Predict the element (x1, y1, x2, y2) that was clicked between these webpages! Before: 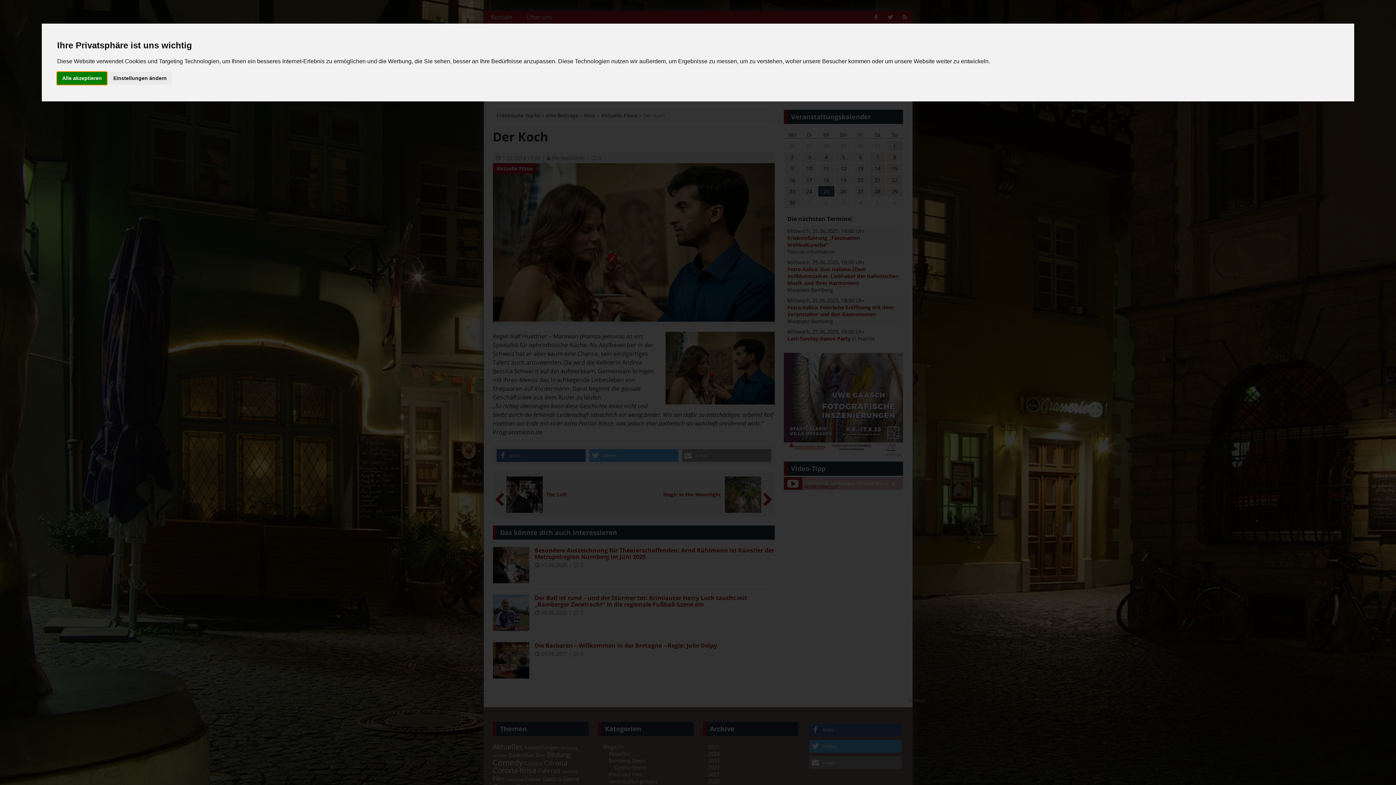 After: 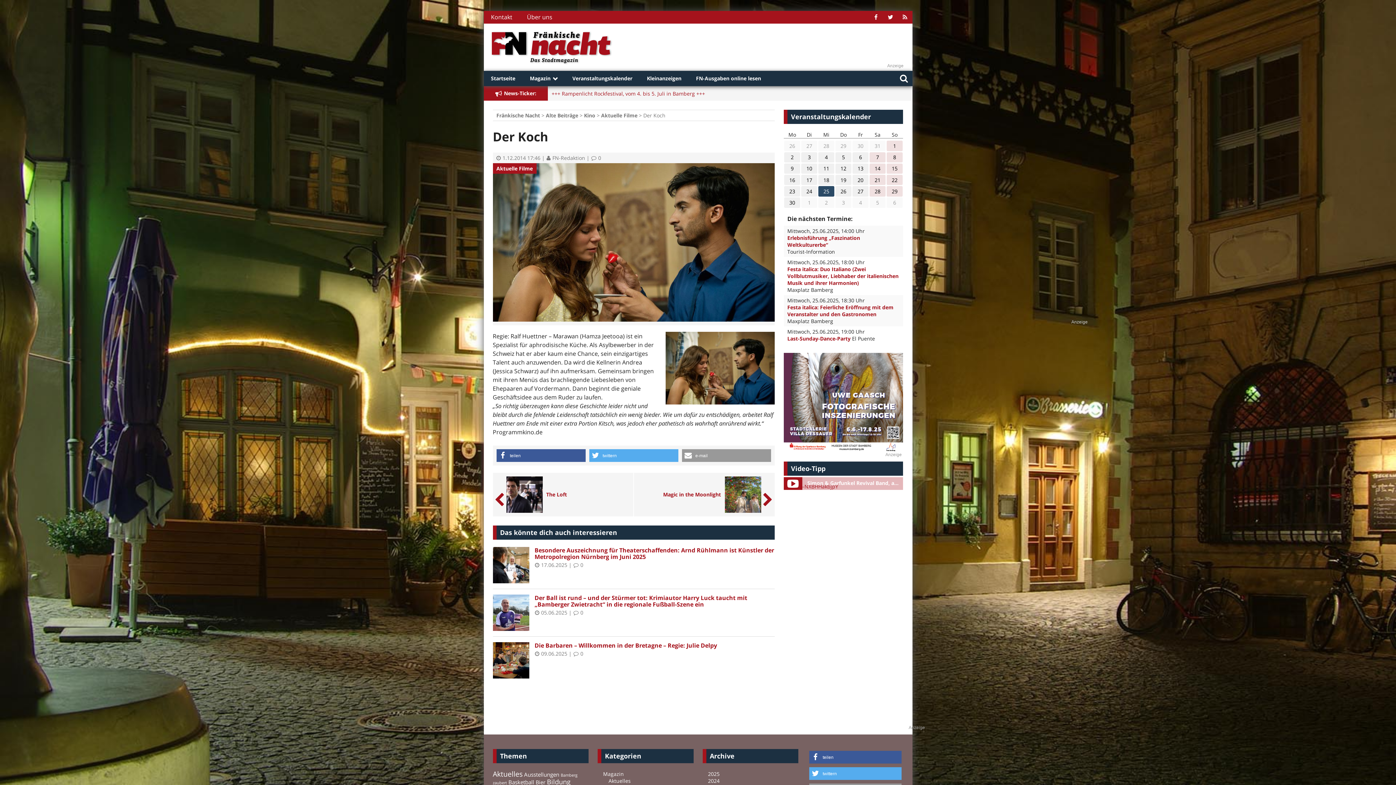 Action: label: Alle akzeptieren bbox: (57, 72, 106, 84)